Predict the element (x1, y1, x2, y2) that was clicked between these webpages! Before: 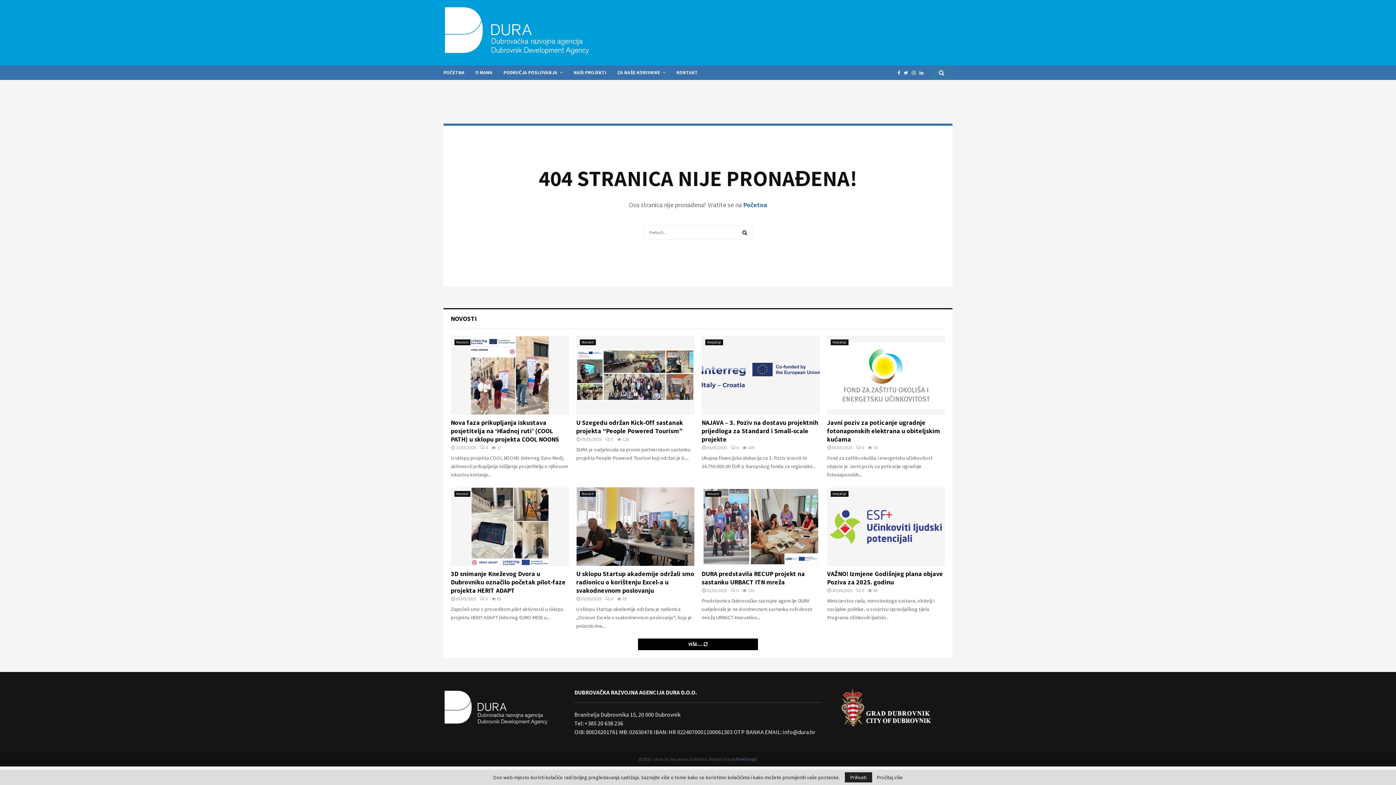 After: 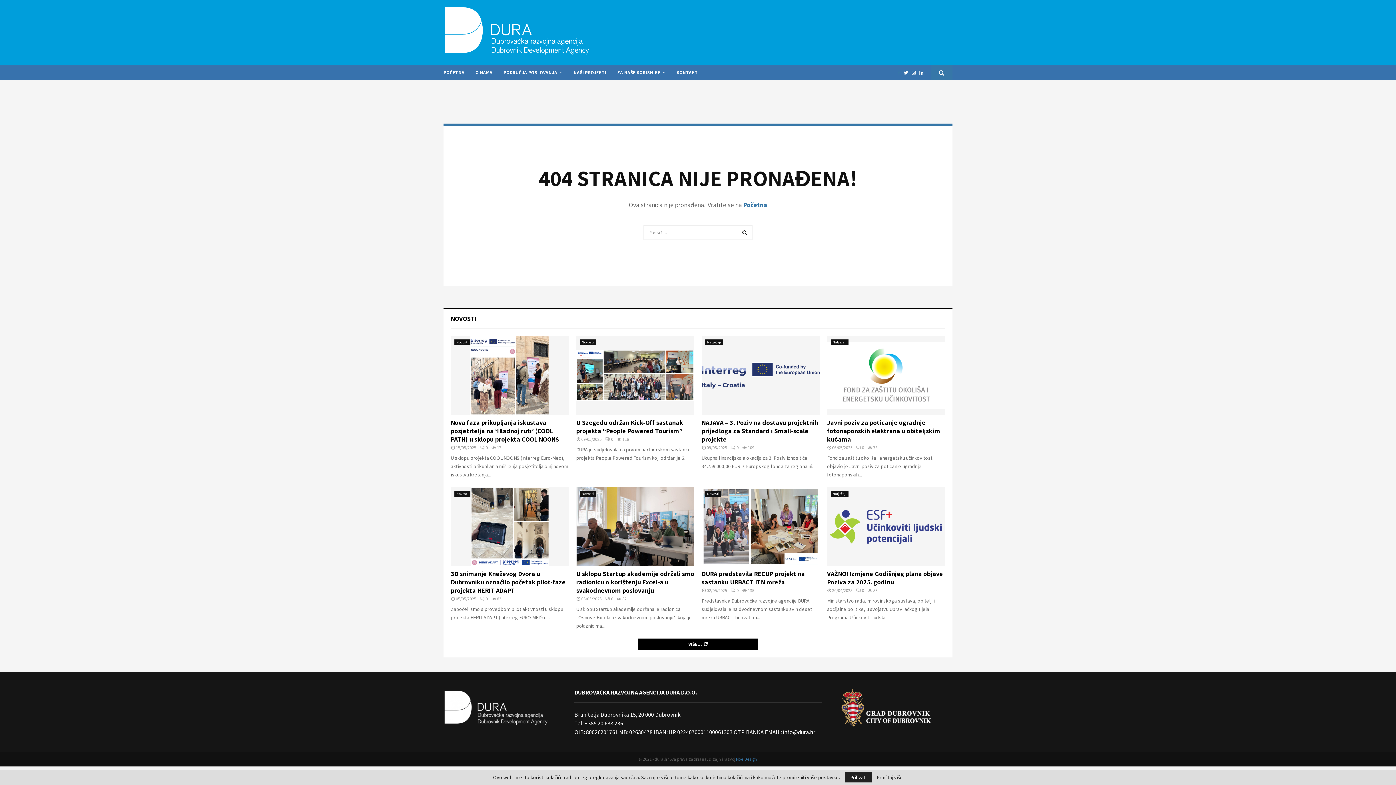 Action: bbox: (897, 65, 904, 80)